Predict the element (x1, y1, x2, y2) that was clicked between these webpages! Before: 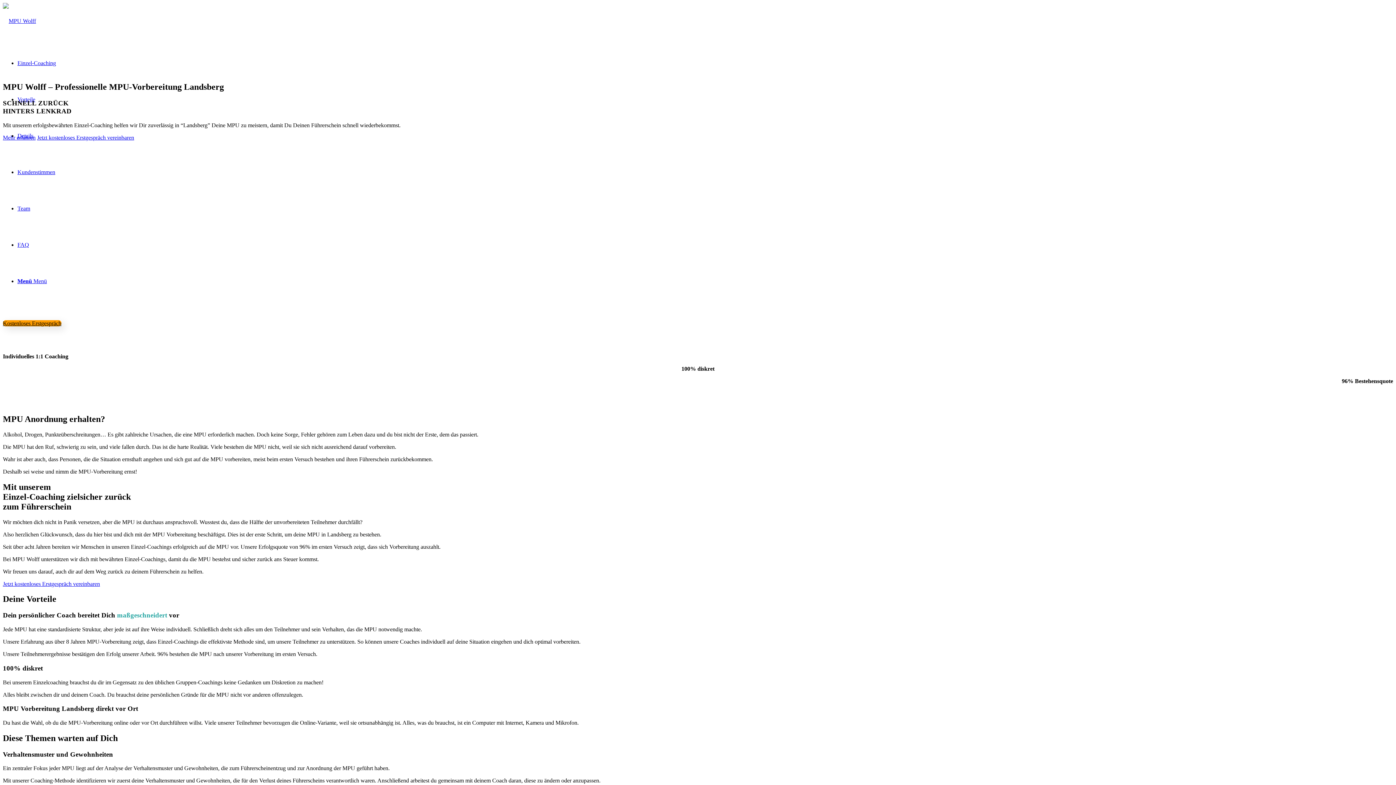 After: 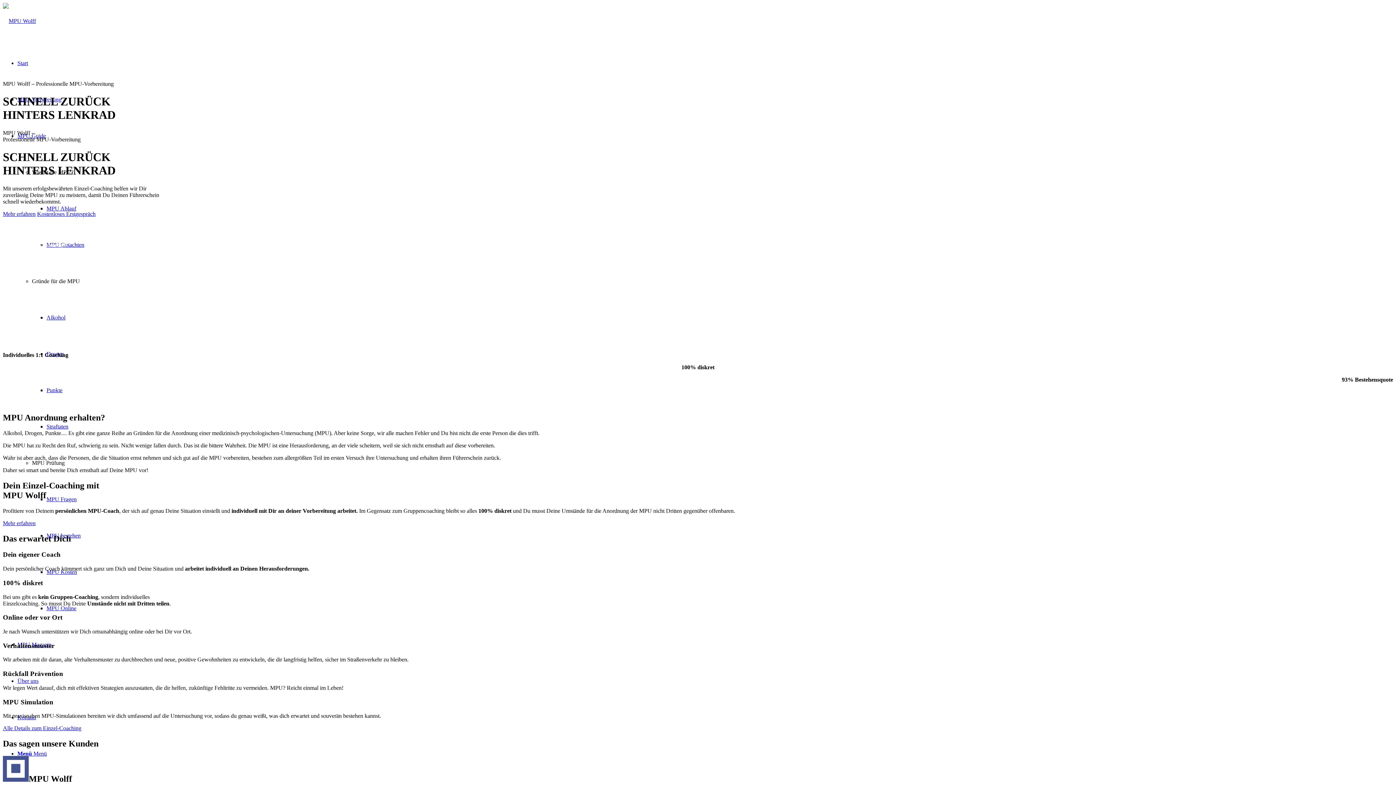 Action: label: MPU Wolff Logo bbox: (2, 17, 36, 24)